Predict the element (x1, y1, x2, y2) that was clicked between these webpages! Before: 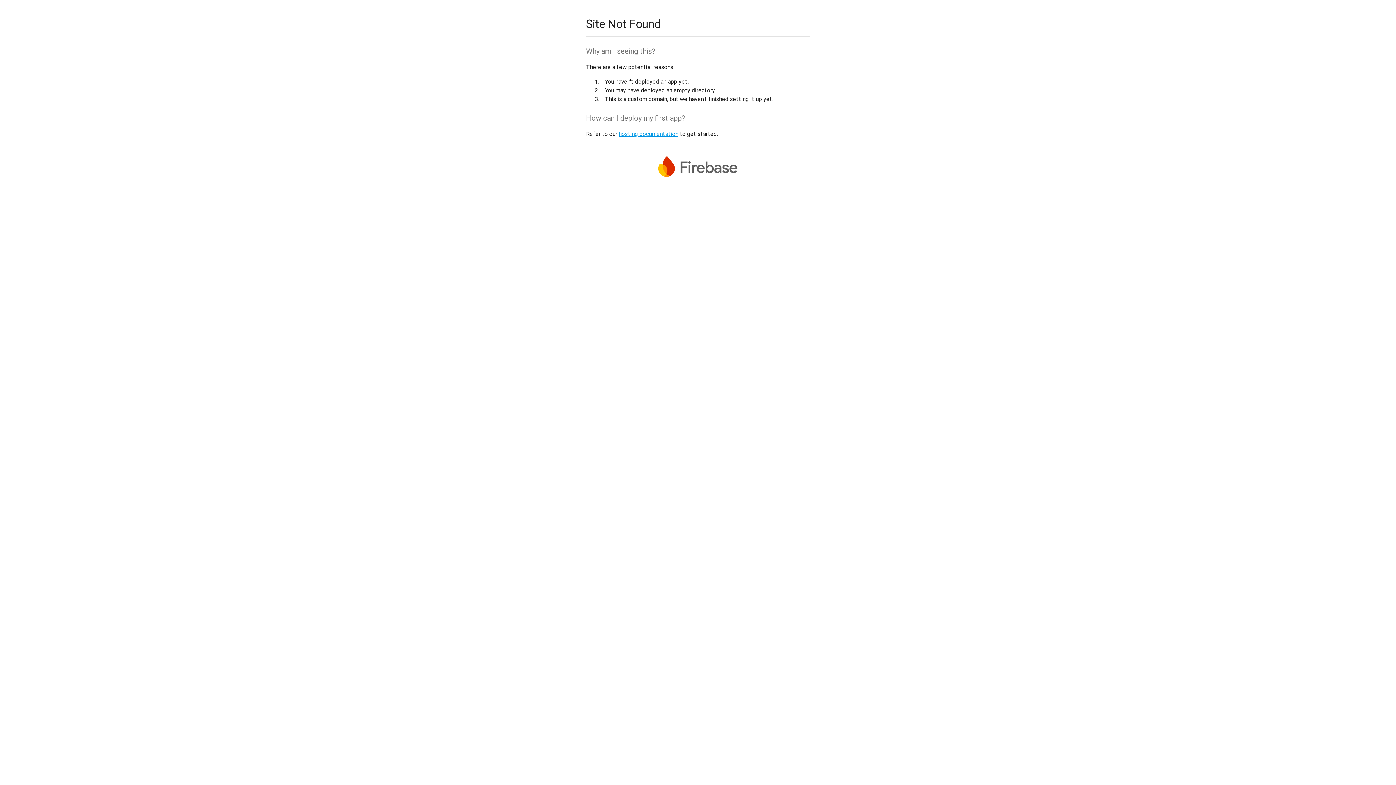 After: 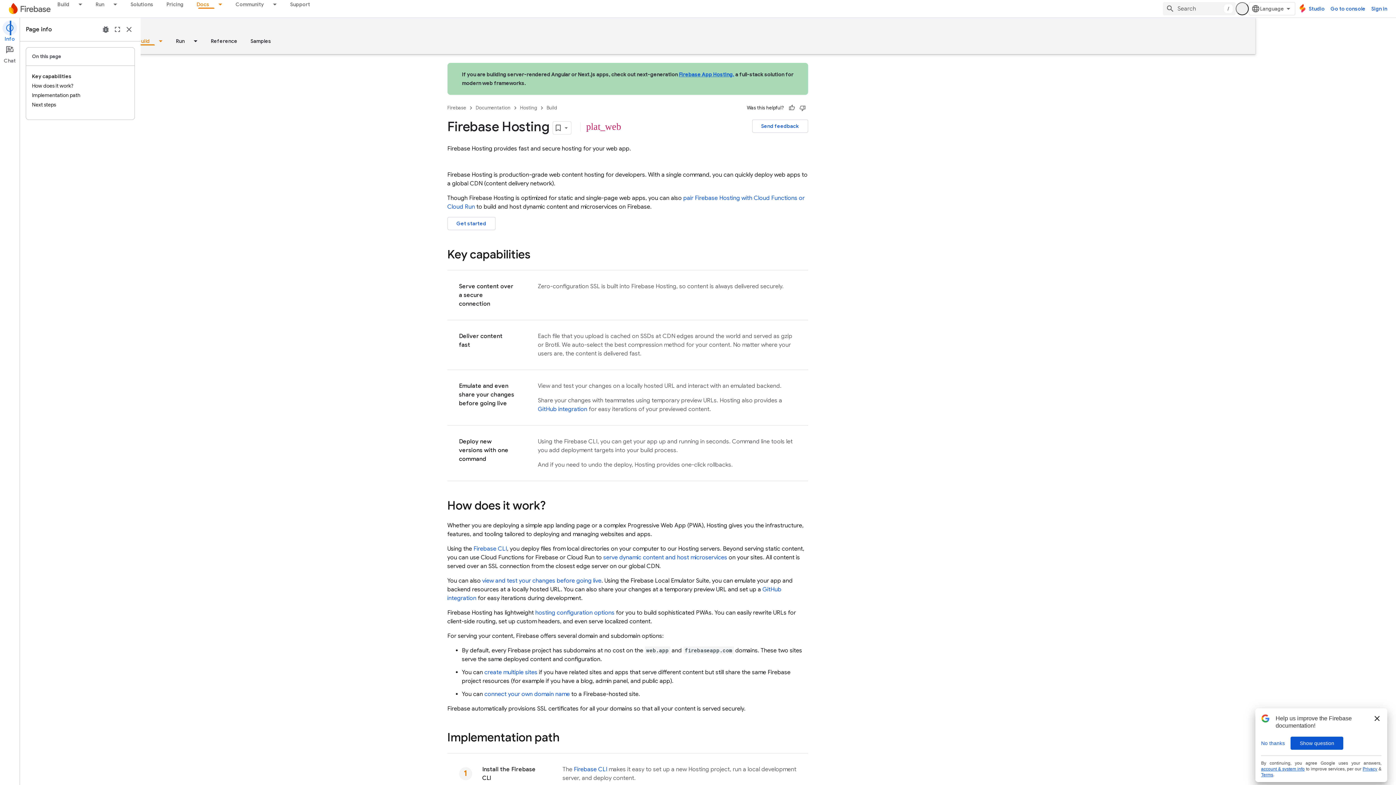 Action: label: hosting documentation bbox: (618, 130, 678, 137)